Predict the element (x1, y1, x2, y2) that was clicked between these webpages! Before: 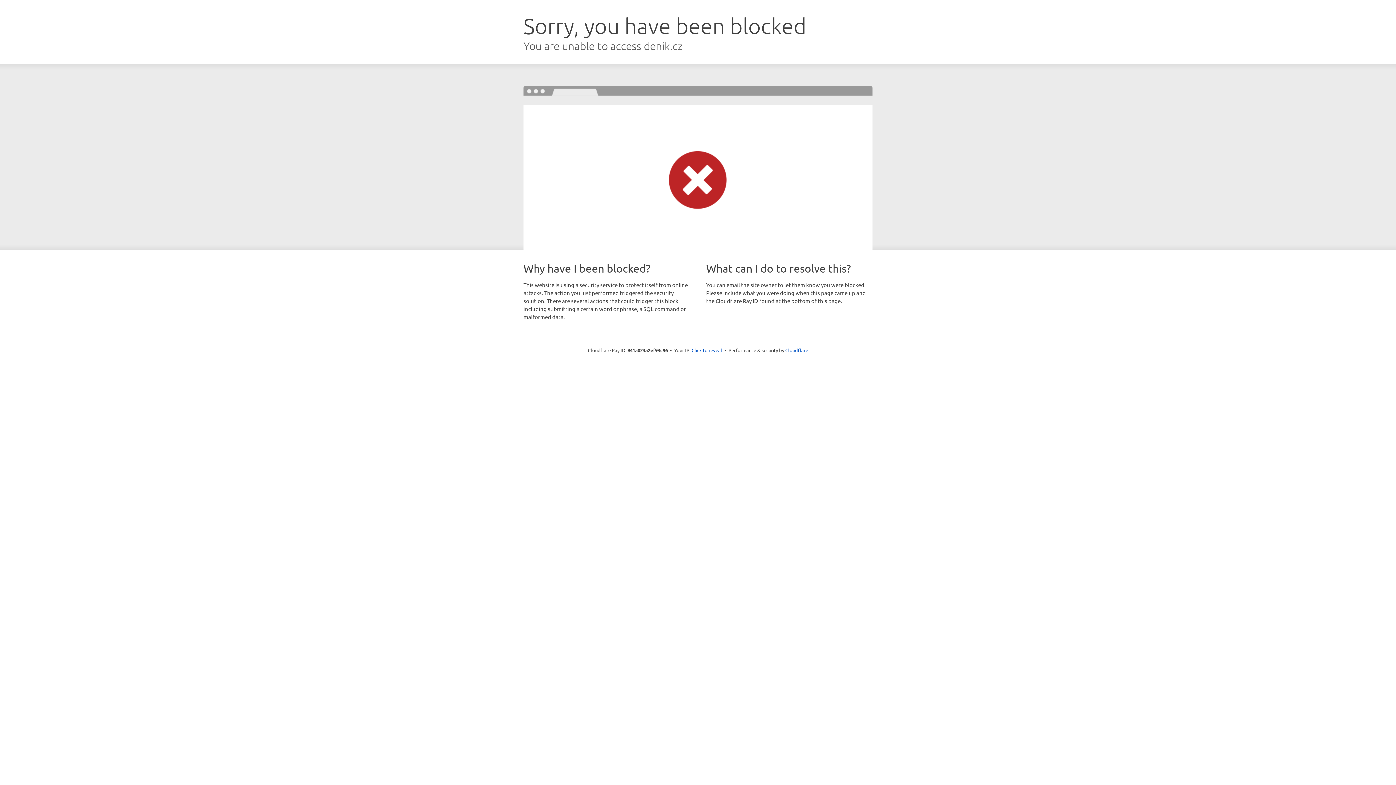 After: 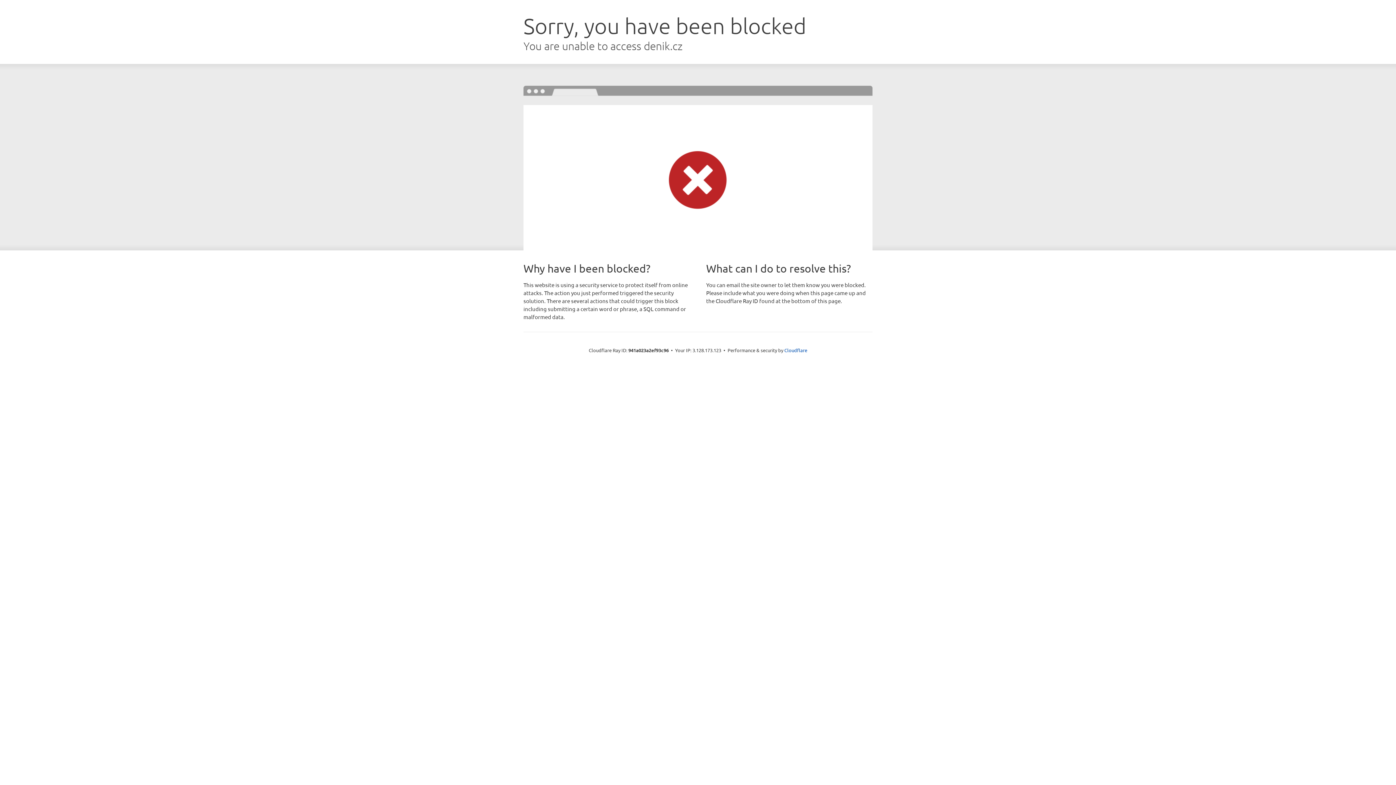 Action: bbox: (691, 346, 722, 353) label: Click to reveal